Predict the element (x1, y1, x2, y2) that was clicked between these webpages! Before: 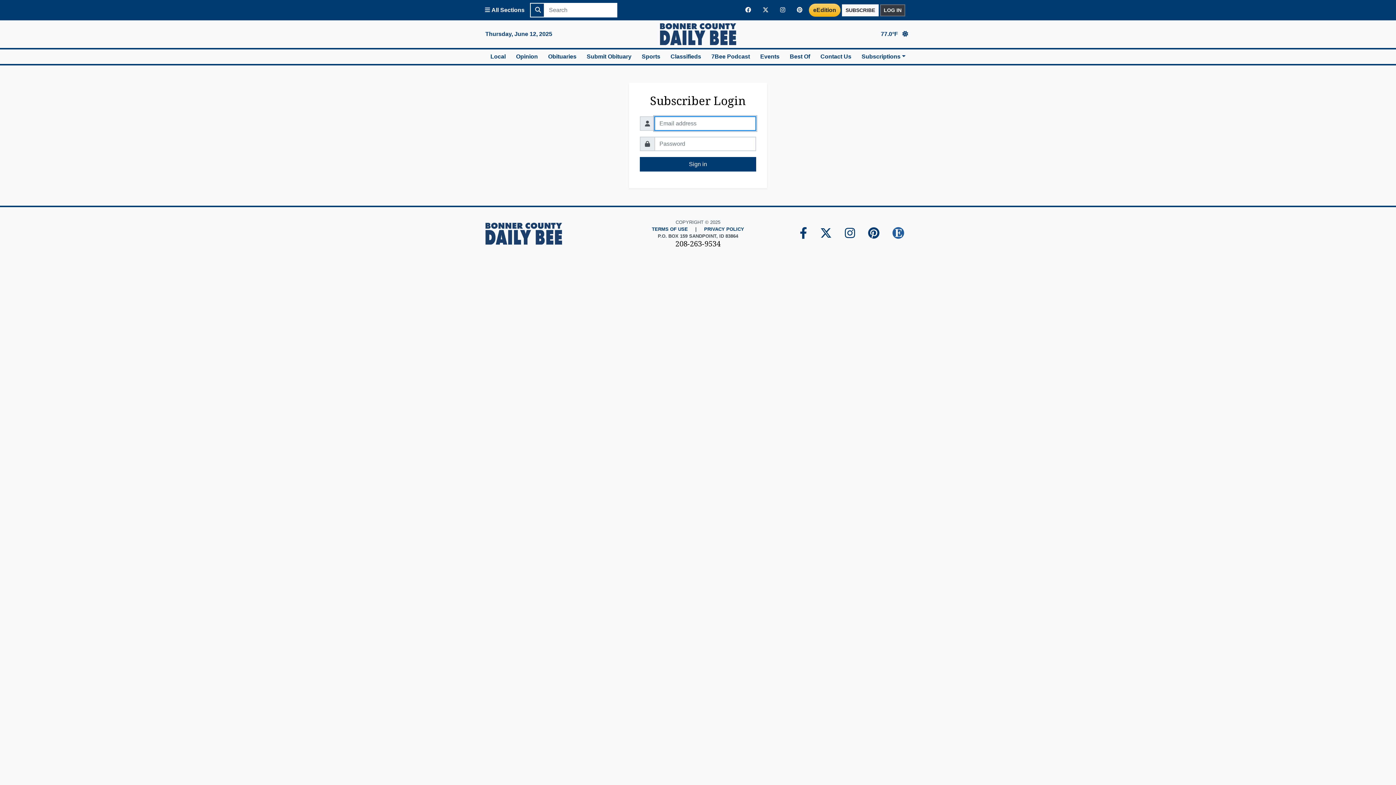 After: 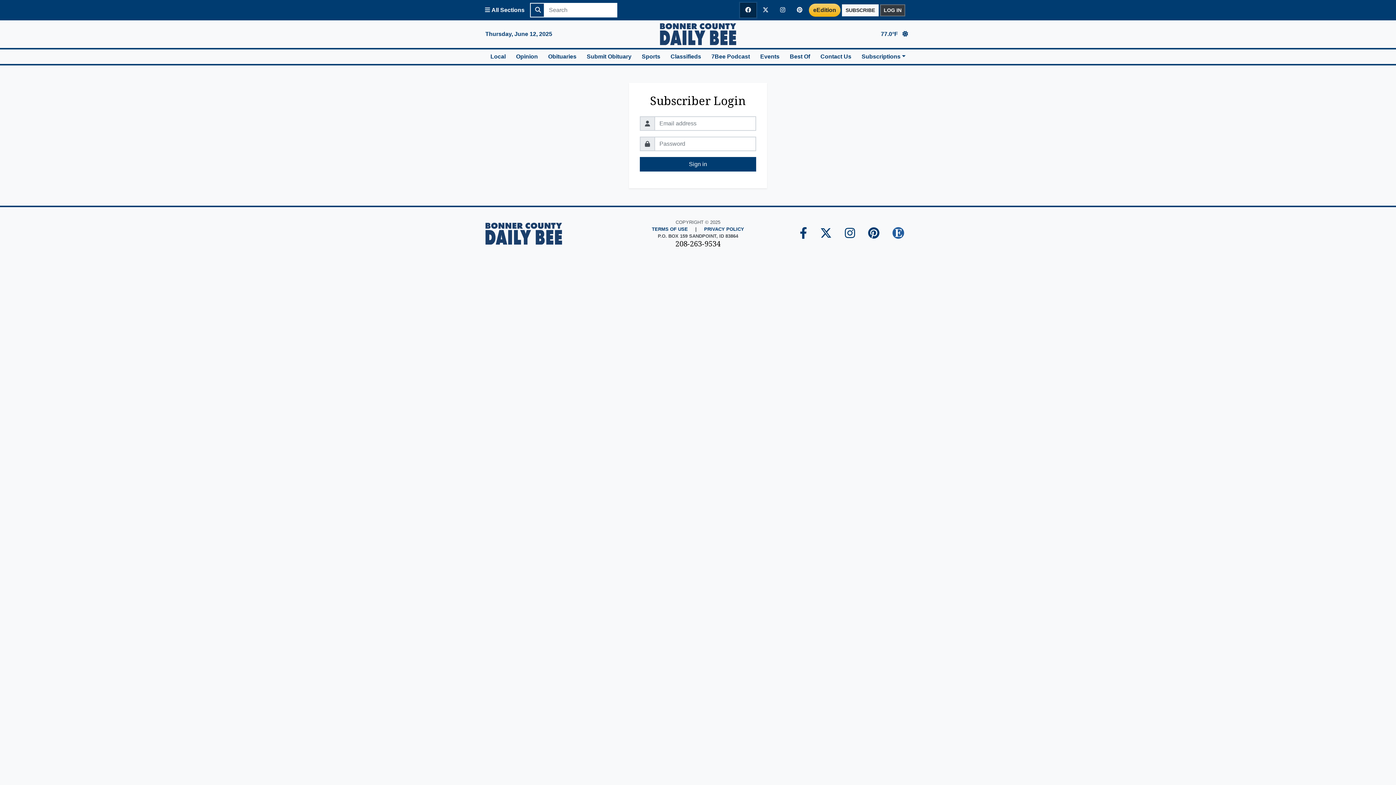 Action: bbox: (740, 2, 756, 17) label: Bonner County Daily Bee Facebook Page